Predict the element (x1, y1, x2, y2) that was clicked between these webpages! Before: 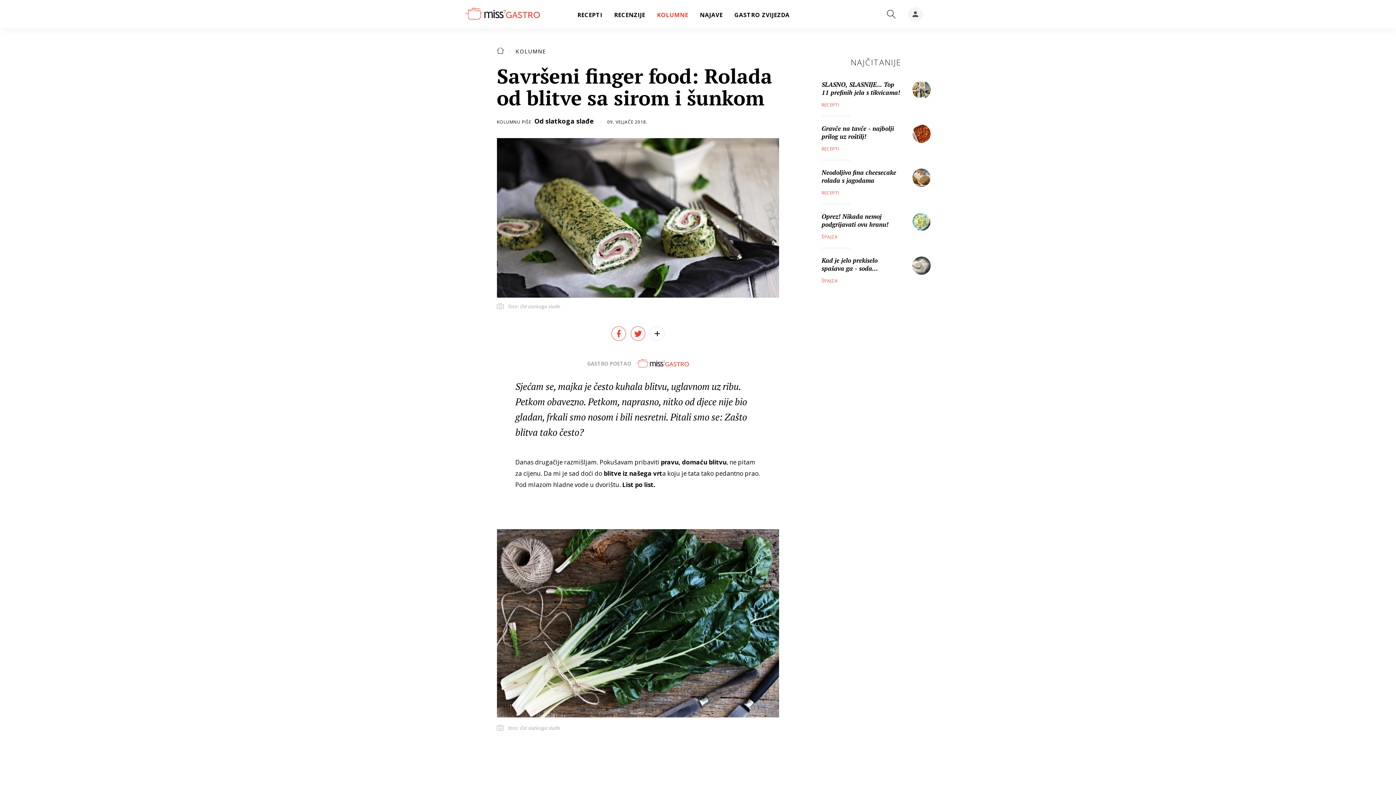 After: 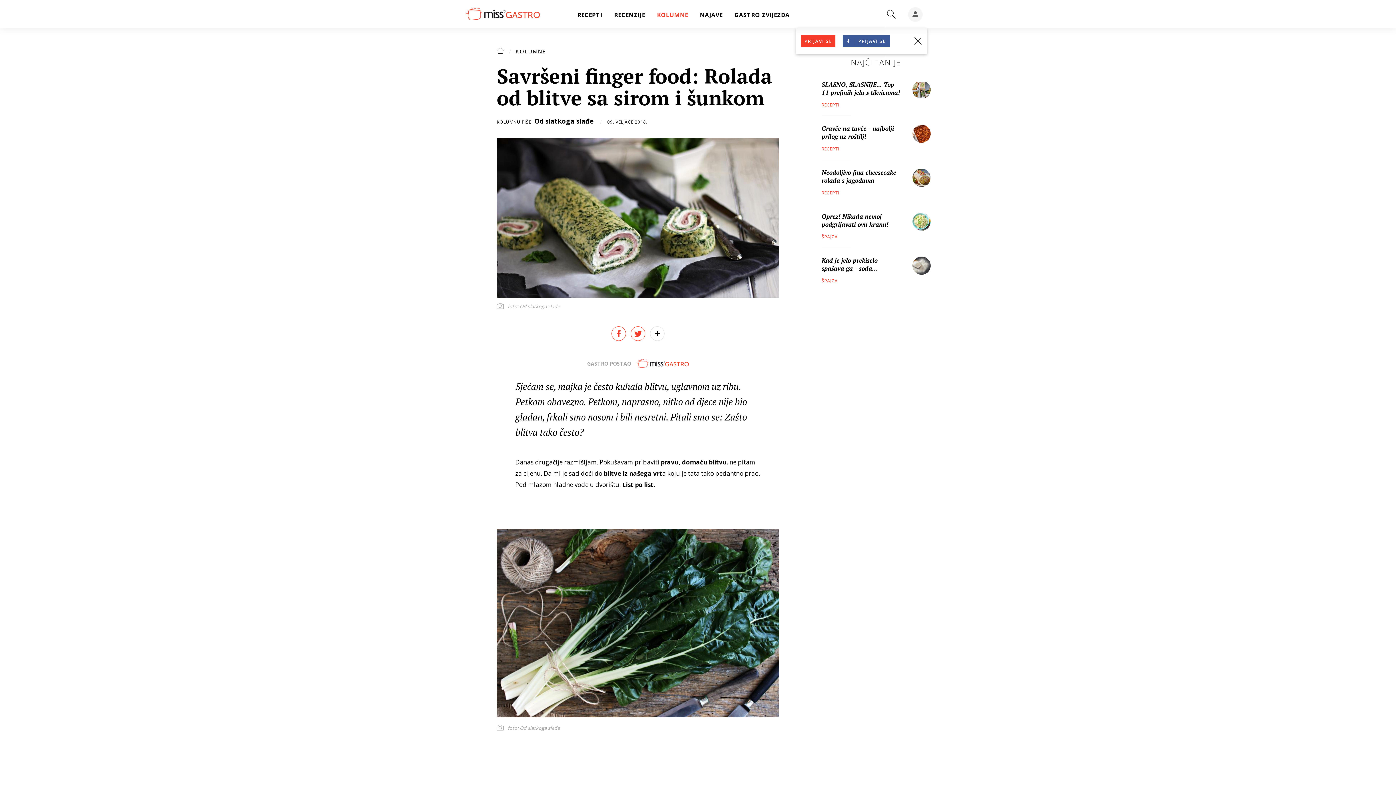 Action: bbox: (905, 4, 925, 24)